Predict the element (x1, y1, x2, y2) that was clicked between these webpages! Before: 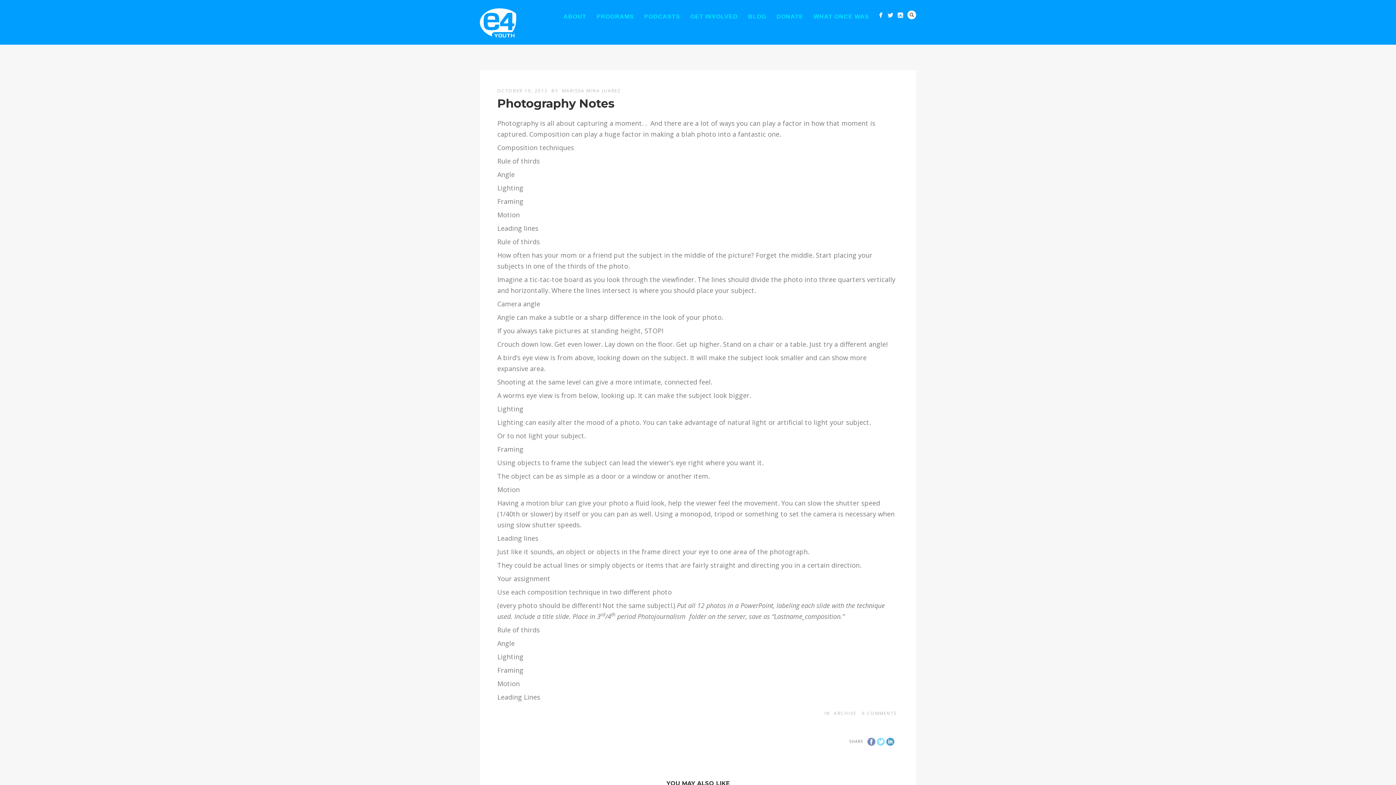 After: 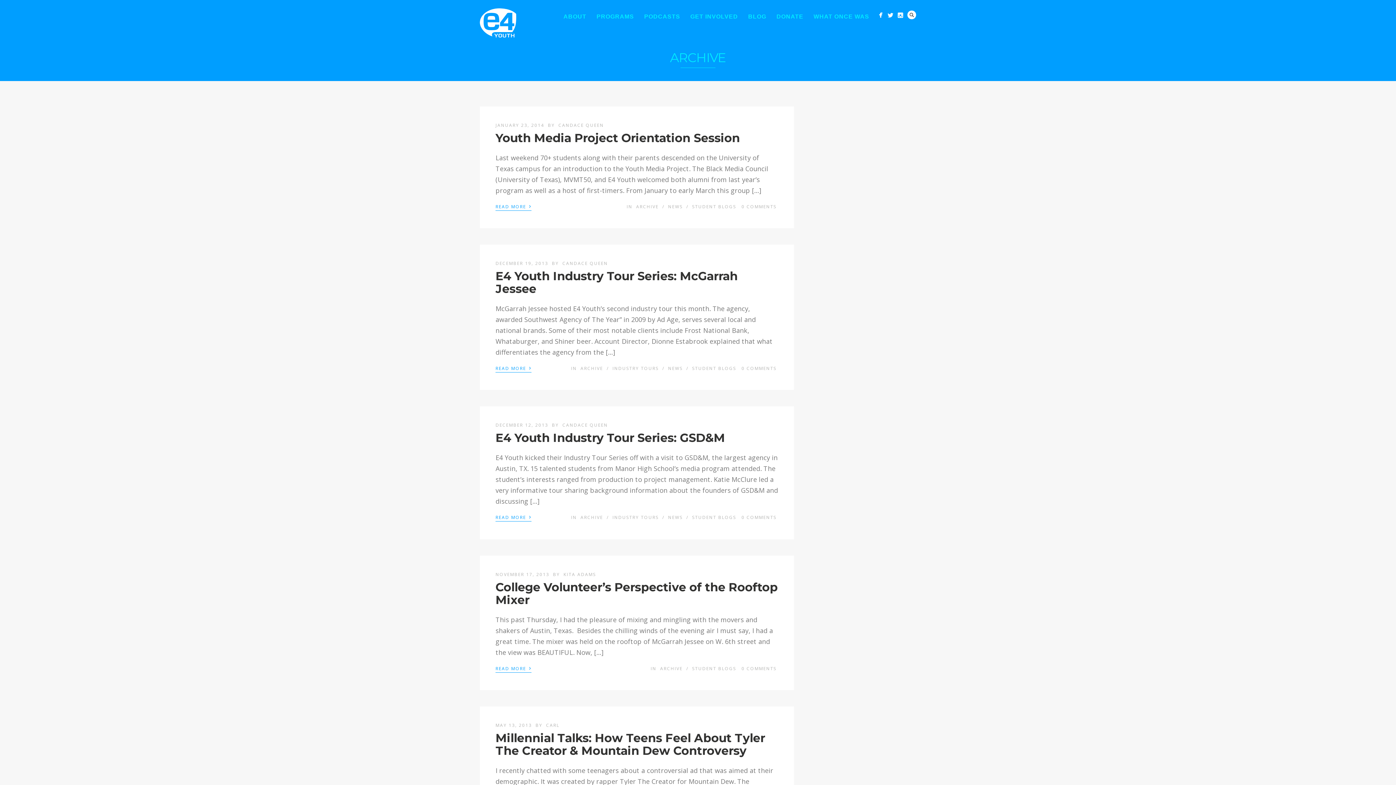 Action: label: ARCHIVE bbox: (834, 710, 856, 716)